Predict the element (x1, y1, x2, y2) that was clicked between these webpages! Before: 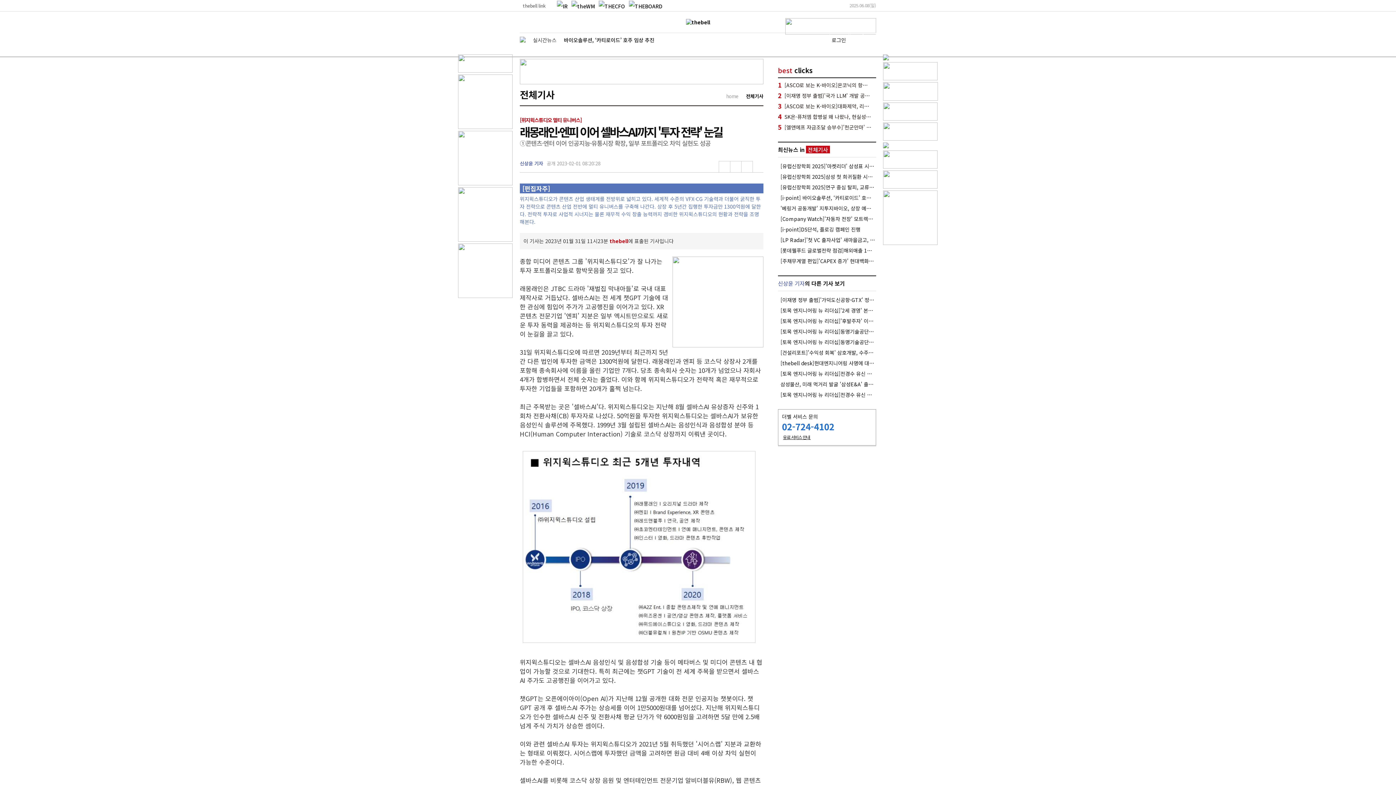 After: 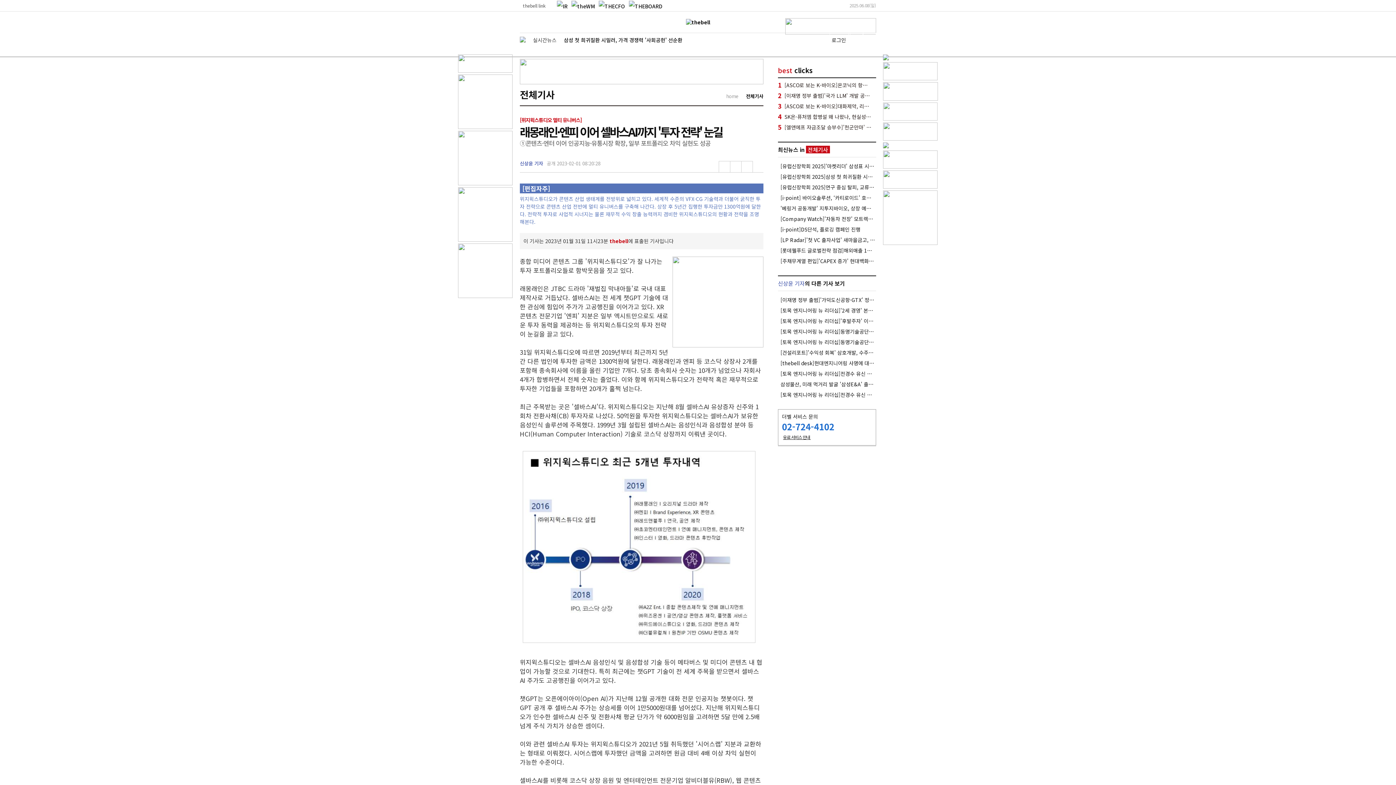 Action: bbox: (883, 114, 937, 122)